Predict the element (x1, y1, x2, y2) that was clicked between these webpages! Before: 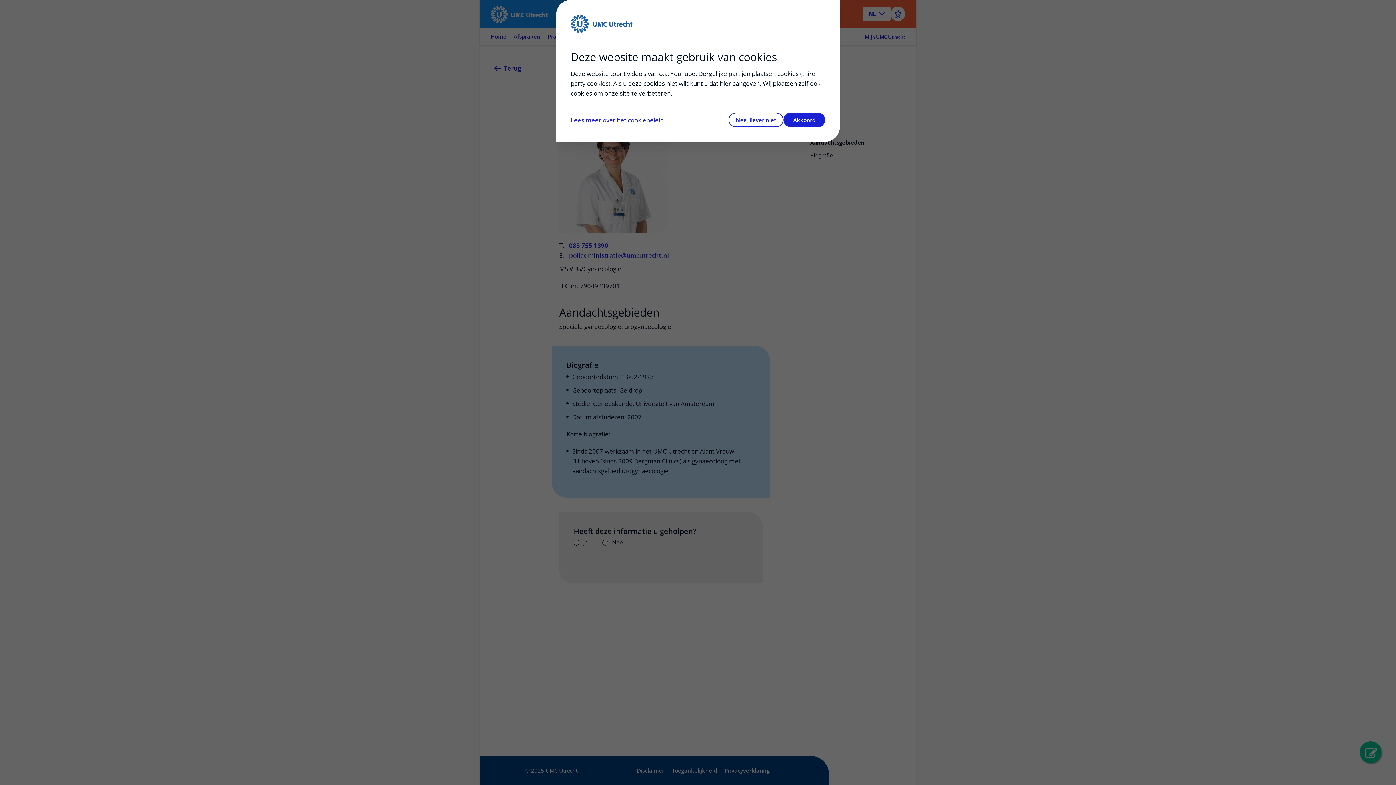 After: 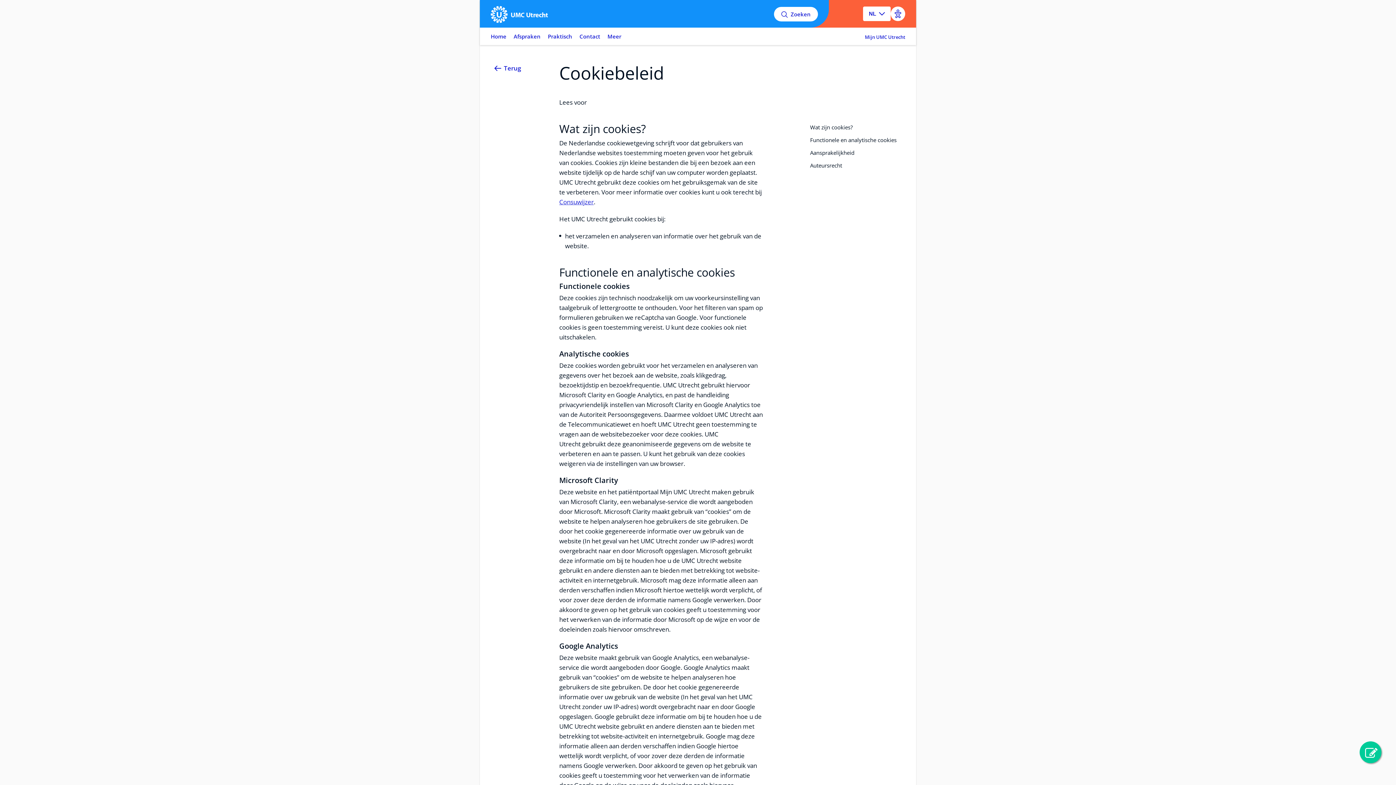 Action: bbox: (570, 115, 664, 124) label: Lees meer over het cookiebeleid